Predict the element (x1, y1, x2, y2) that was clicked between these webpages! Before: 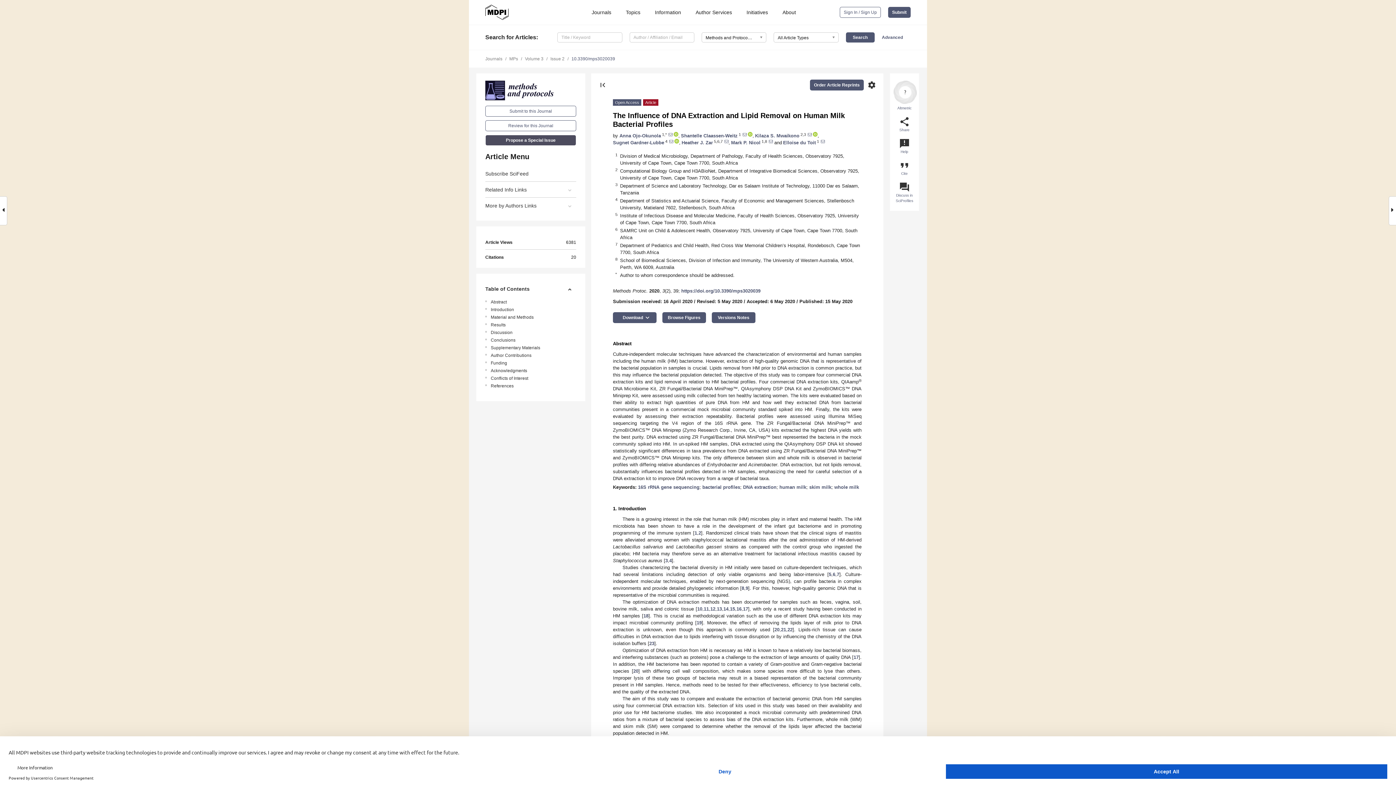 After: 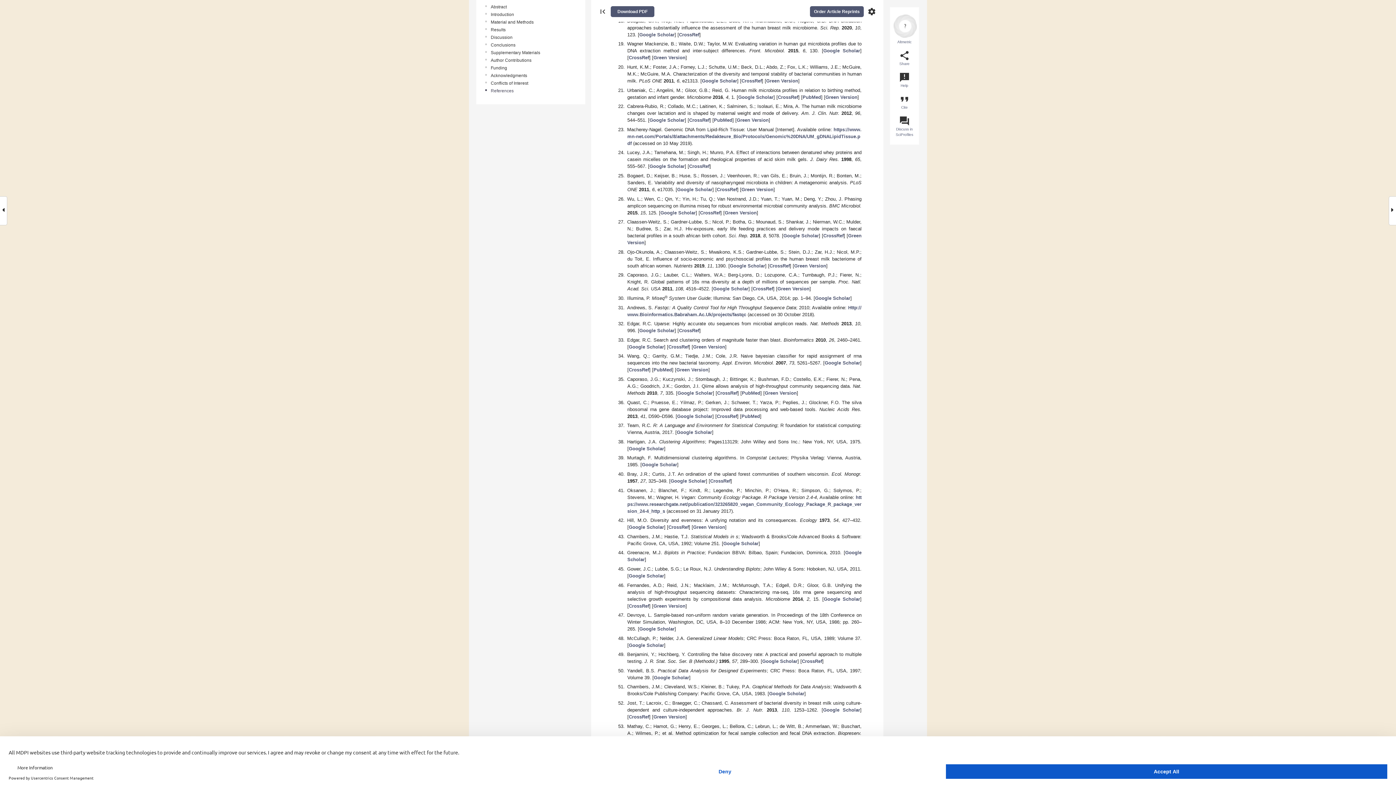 Action: label: 17 bbox: (743, 606, 748, 611)